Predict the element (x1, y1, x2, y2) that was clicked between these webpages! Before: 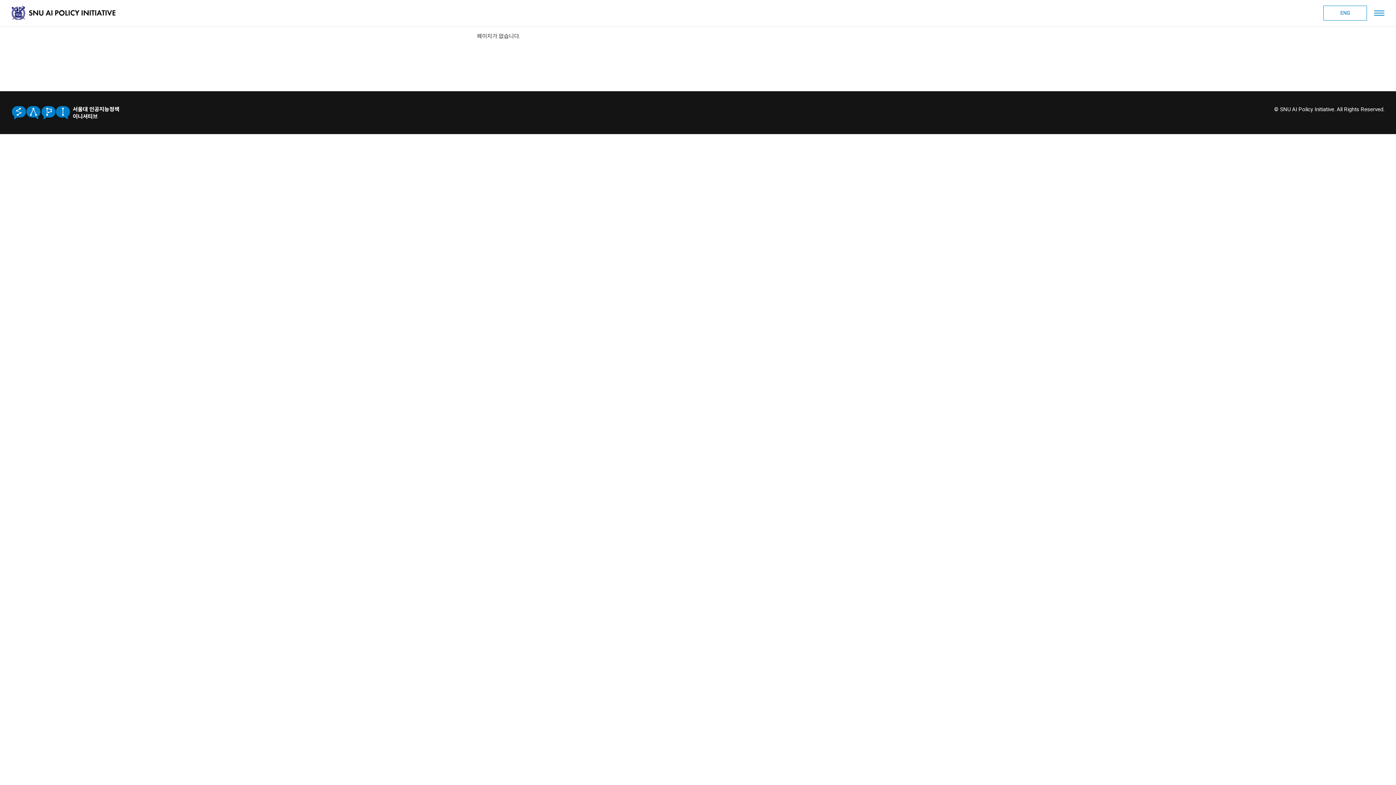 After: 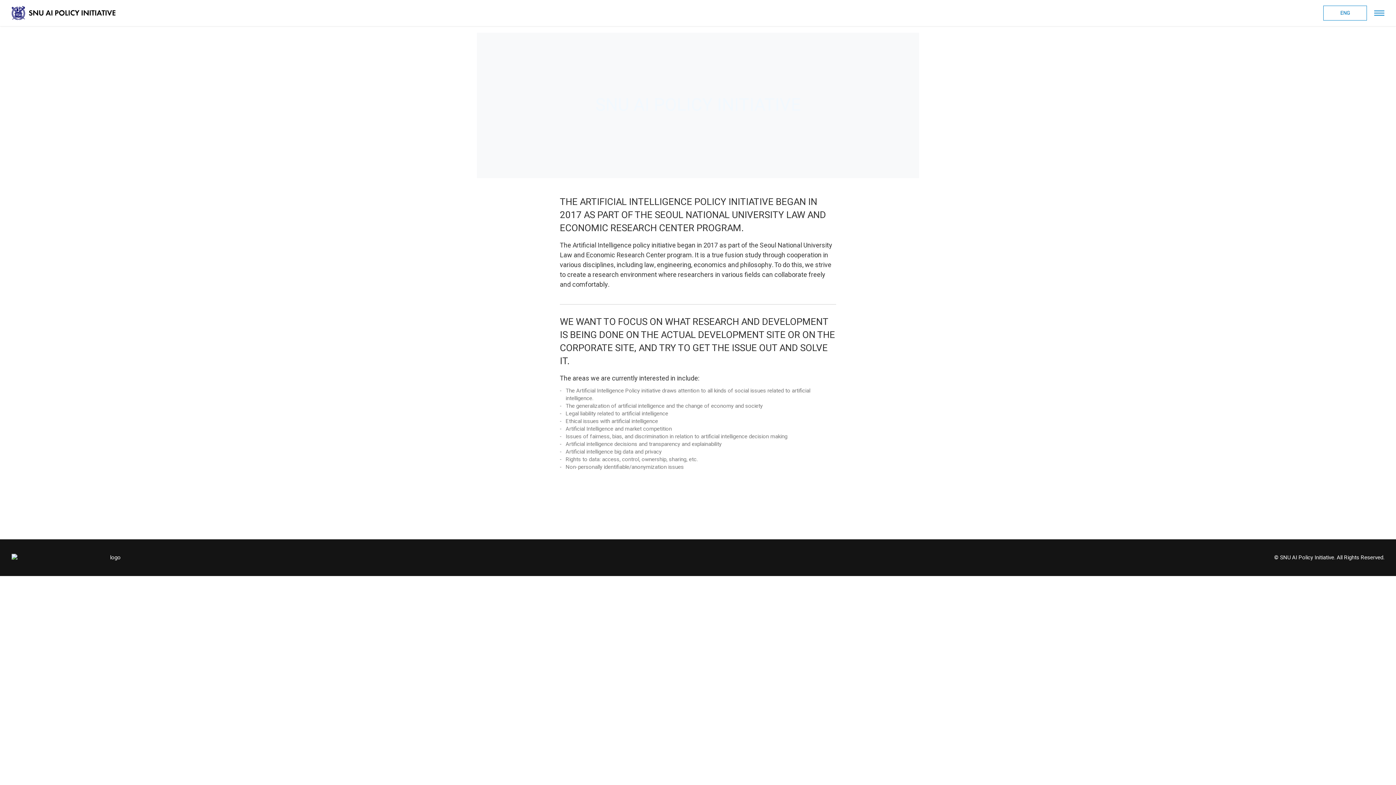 Action: label: ENG bbox: (1323, 5, 1367, 20)